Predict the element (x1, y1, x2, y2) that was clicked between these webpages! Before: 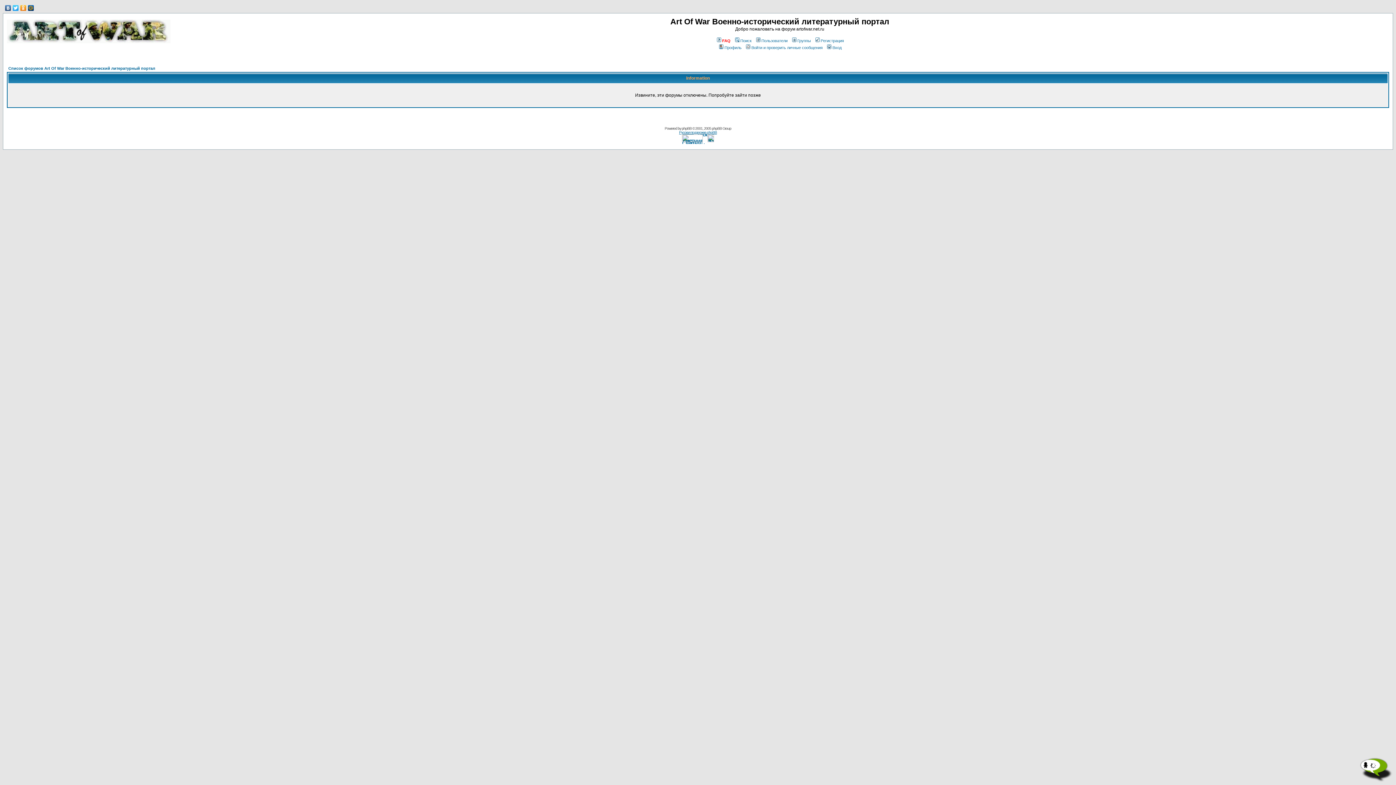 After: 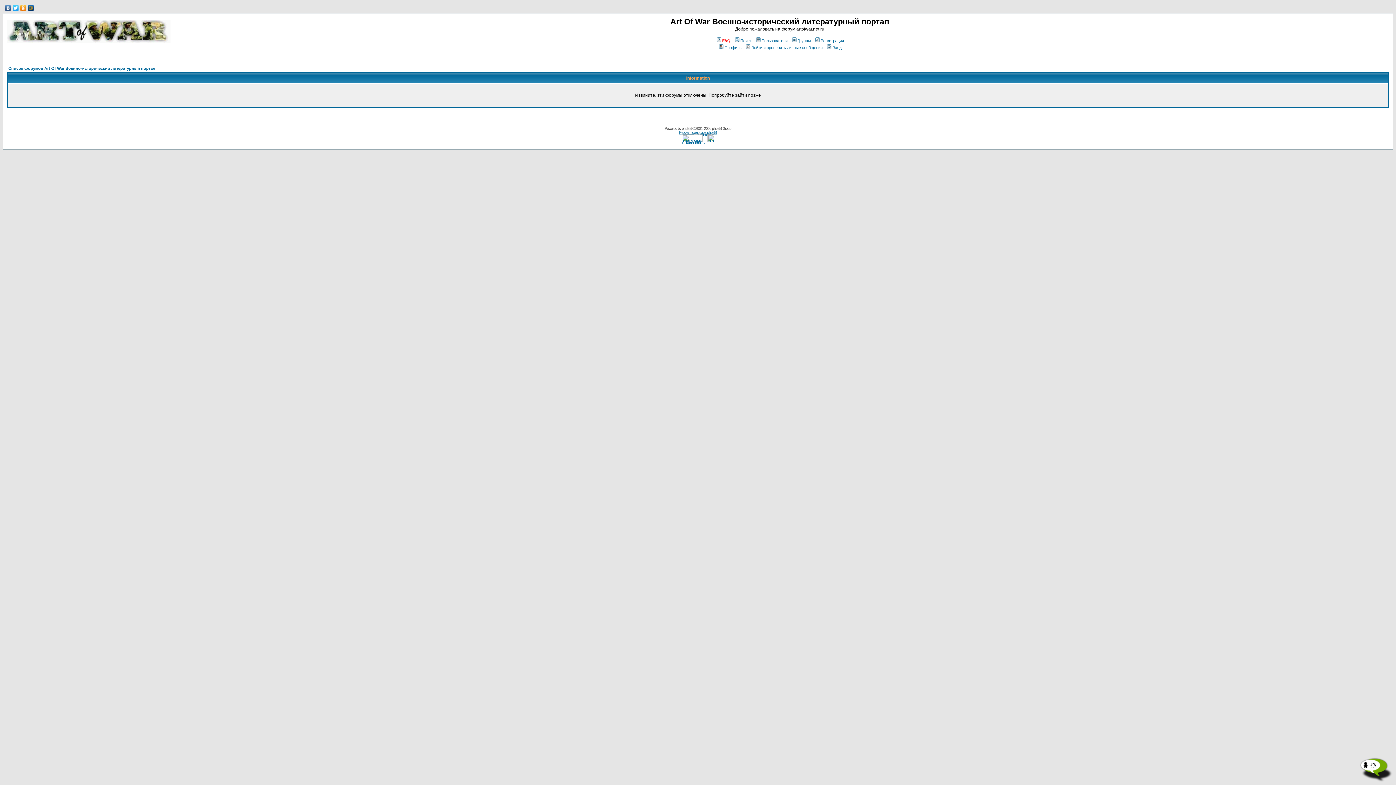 Action: label: Регистрация bbox: (814, 38, 844, 42)